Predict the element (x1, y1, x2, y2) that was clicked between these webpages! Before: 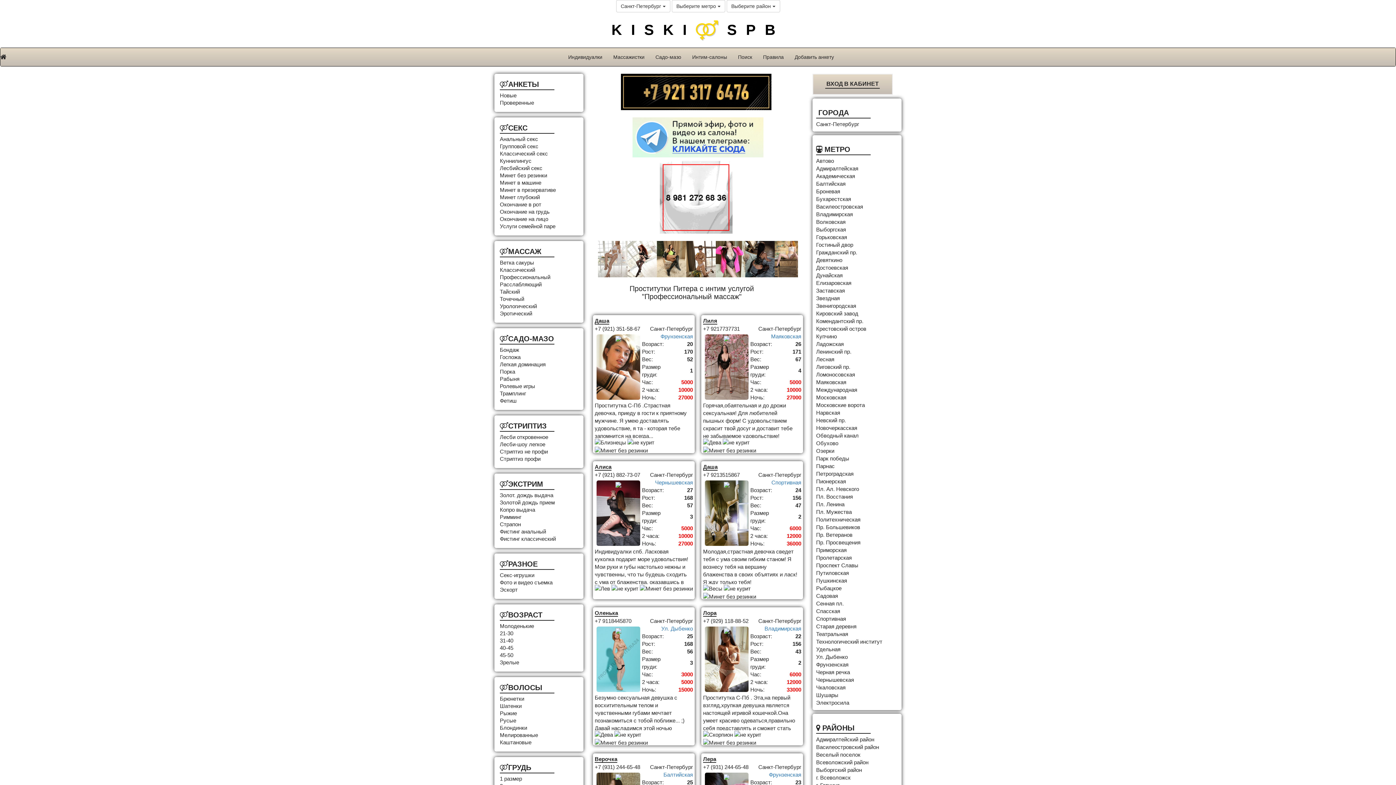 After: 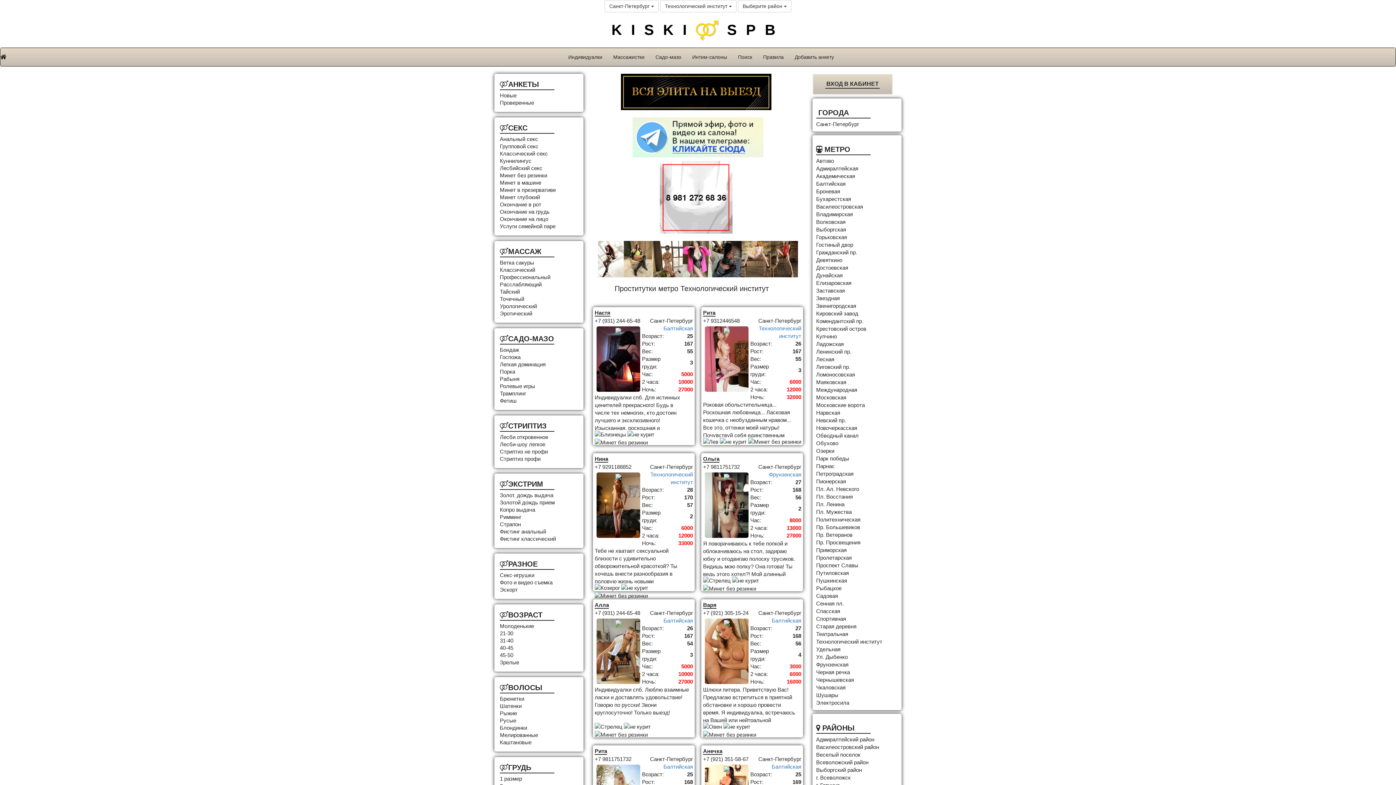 Action: bbox: (816, 638, 882, 645) label: Технологический институт